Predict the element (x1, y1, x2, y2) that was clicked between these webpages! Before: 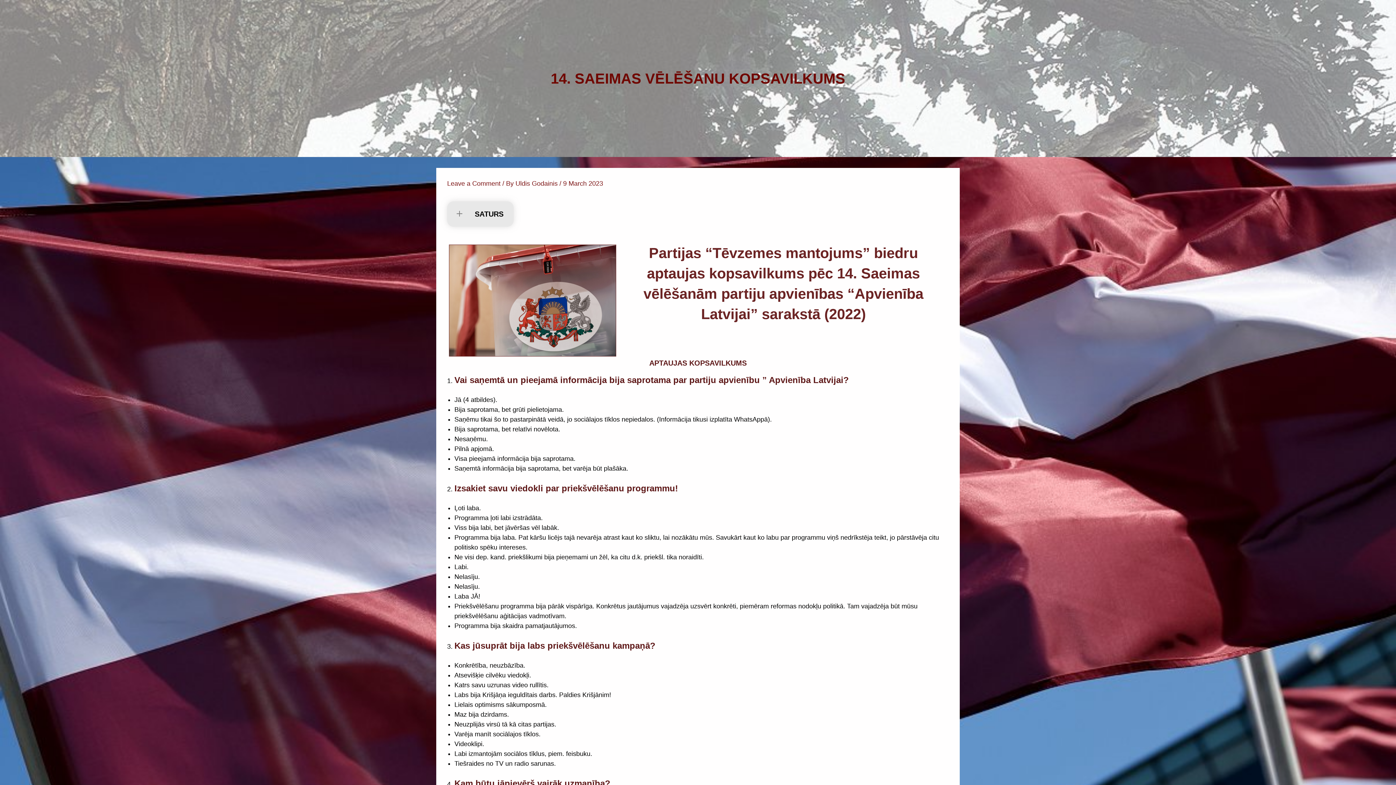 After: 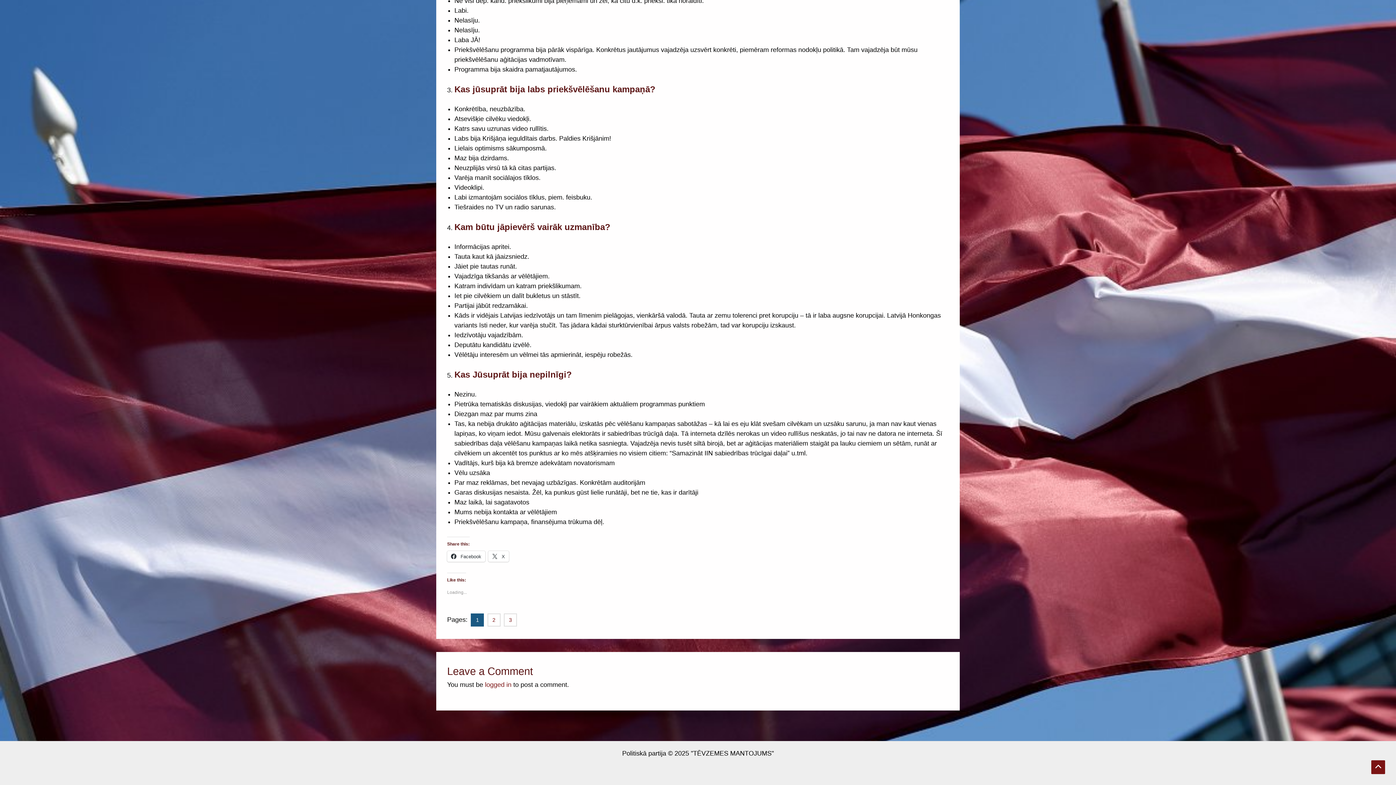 Action: label: Leave a Comment bbox: (447, 180, 500, 187)